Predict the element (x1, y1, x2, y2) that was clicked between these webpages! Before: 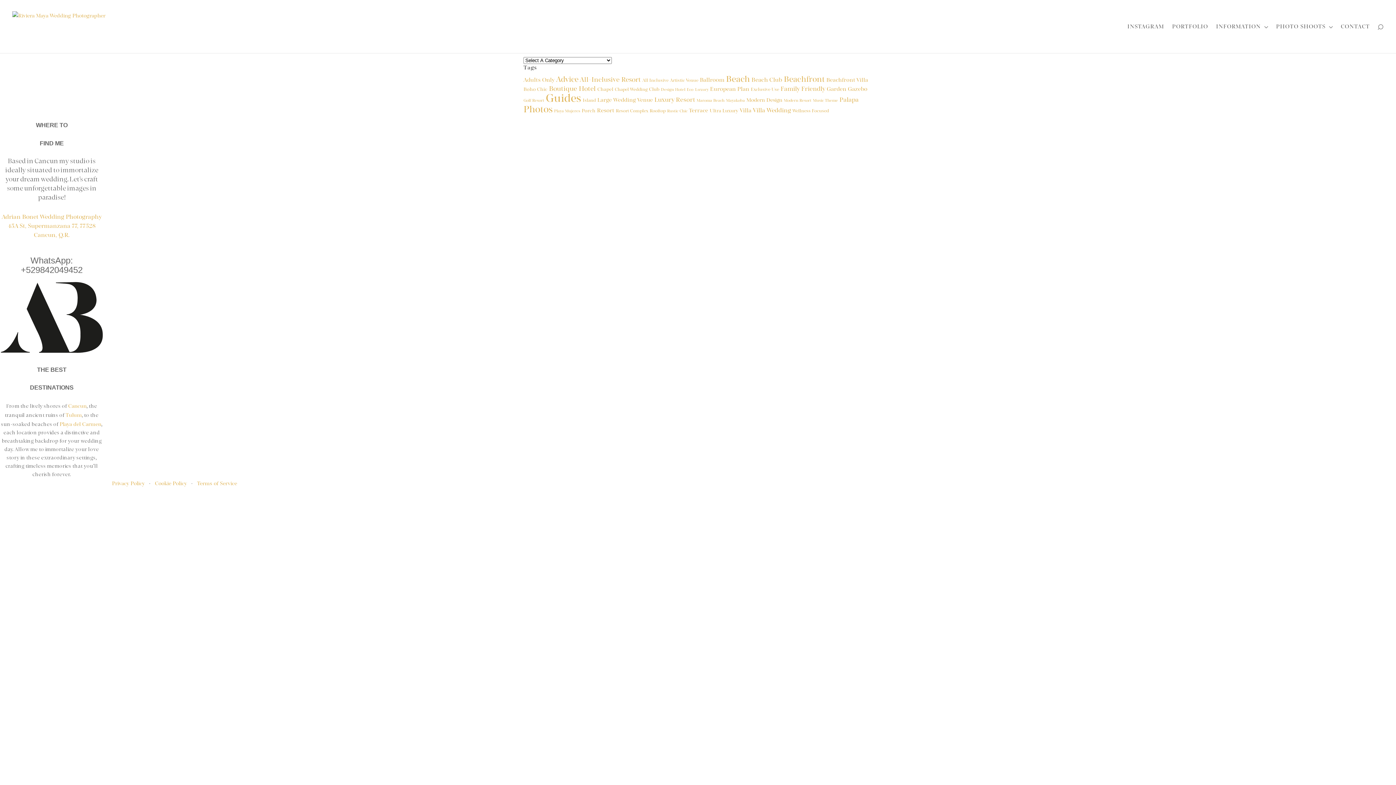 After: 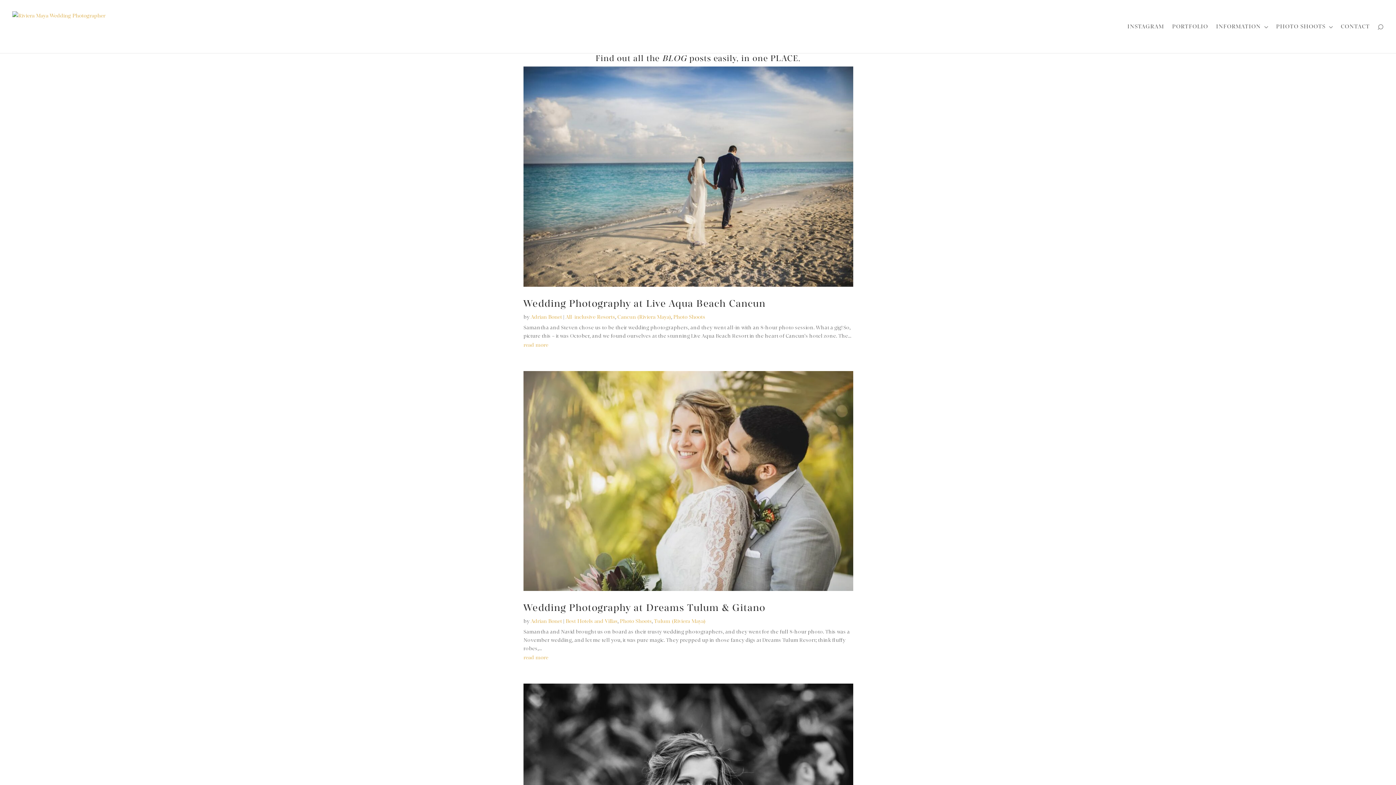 Action: bbox: (689, 106, 708, 113) label: Terrace (6 items)